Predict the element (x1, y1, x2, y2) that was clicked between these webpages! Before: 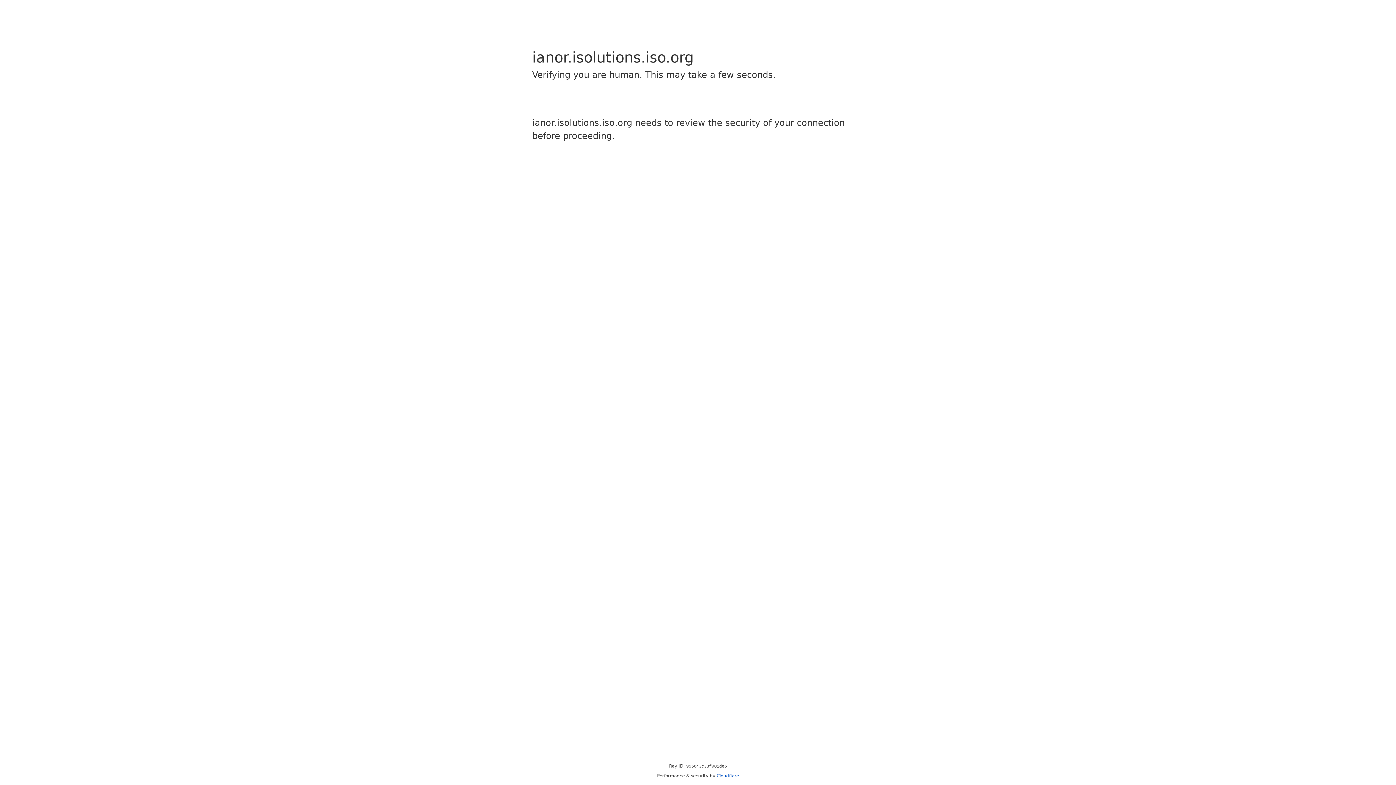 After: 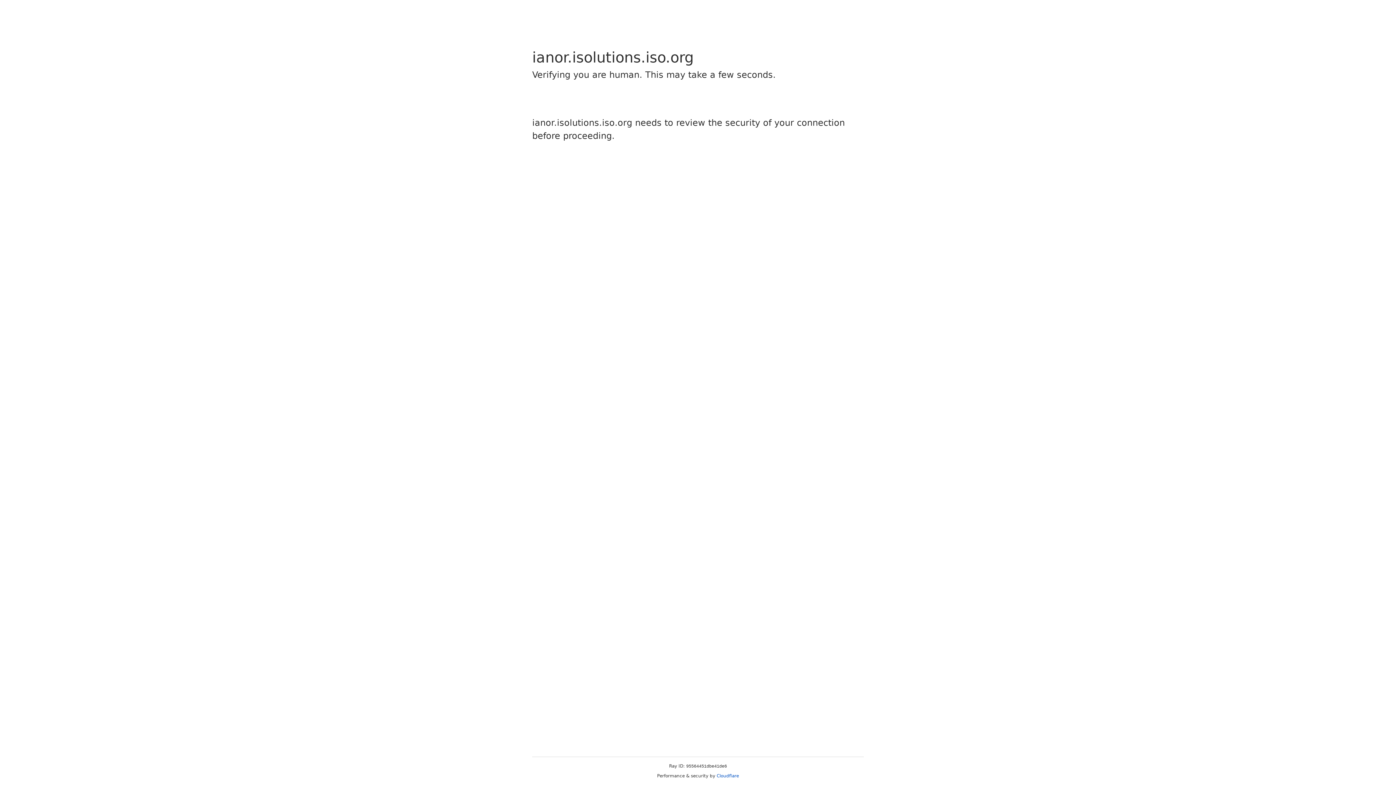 Action: bbox: (716, 773, 739, 778) label: Cloudflare